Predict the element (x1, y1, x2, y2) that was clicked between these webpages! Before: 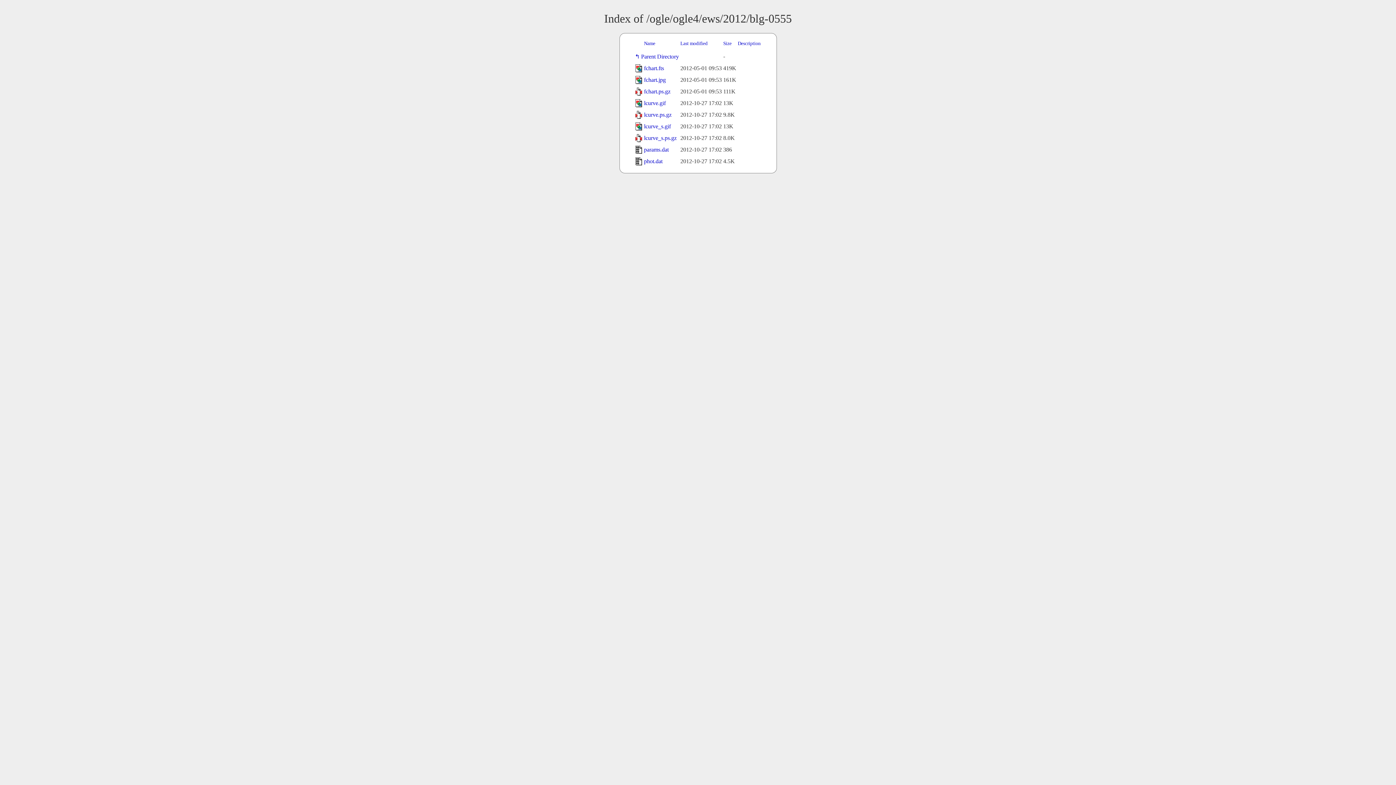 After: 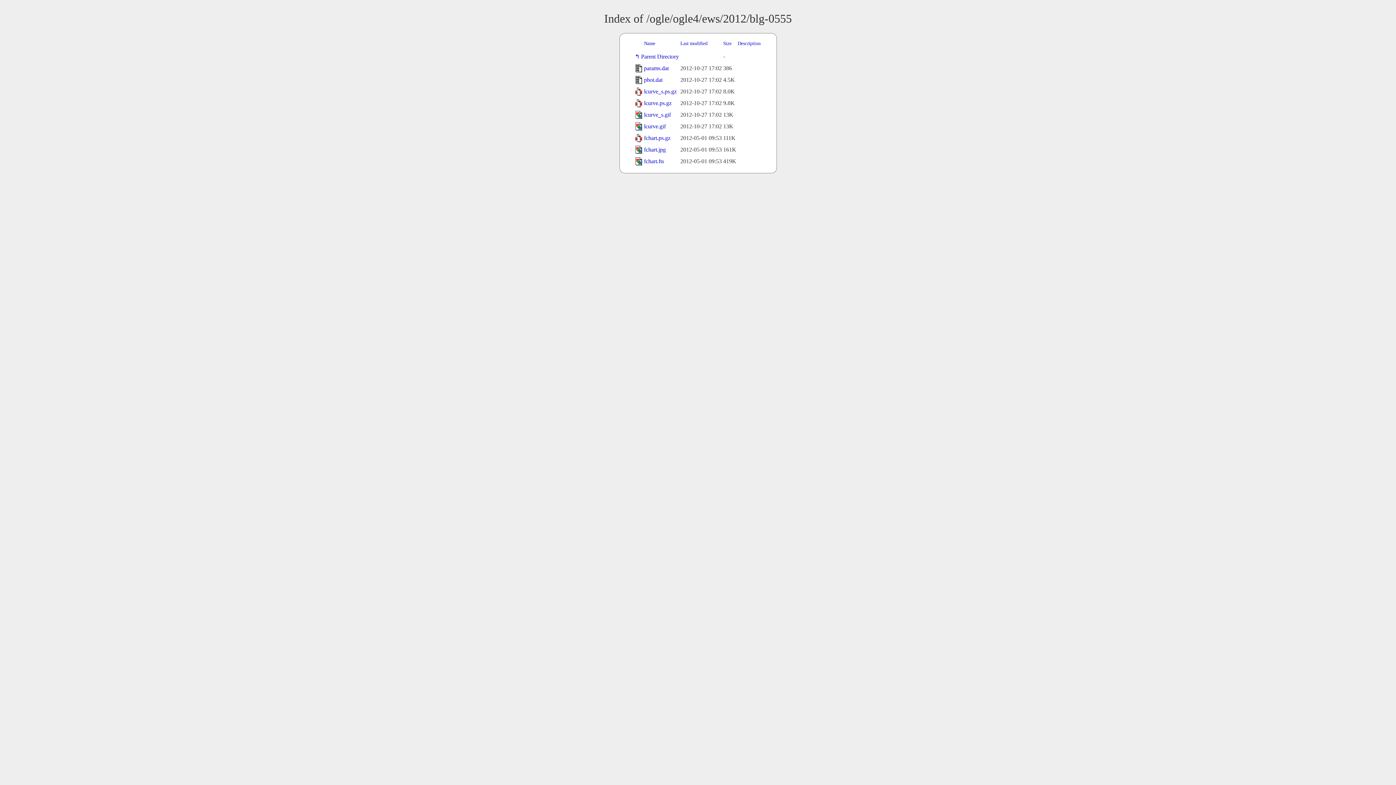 Action: bbox: (723, 40, 731, 46) label: Size